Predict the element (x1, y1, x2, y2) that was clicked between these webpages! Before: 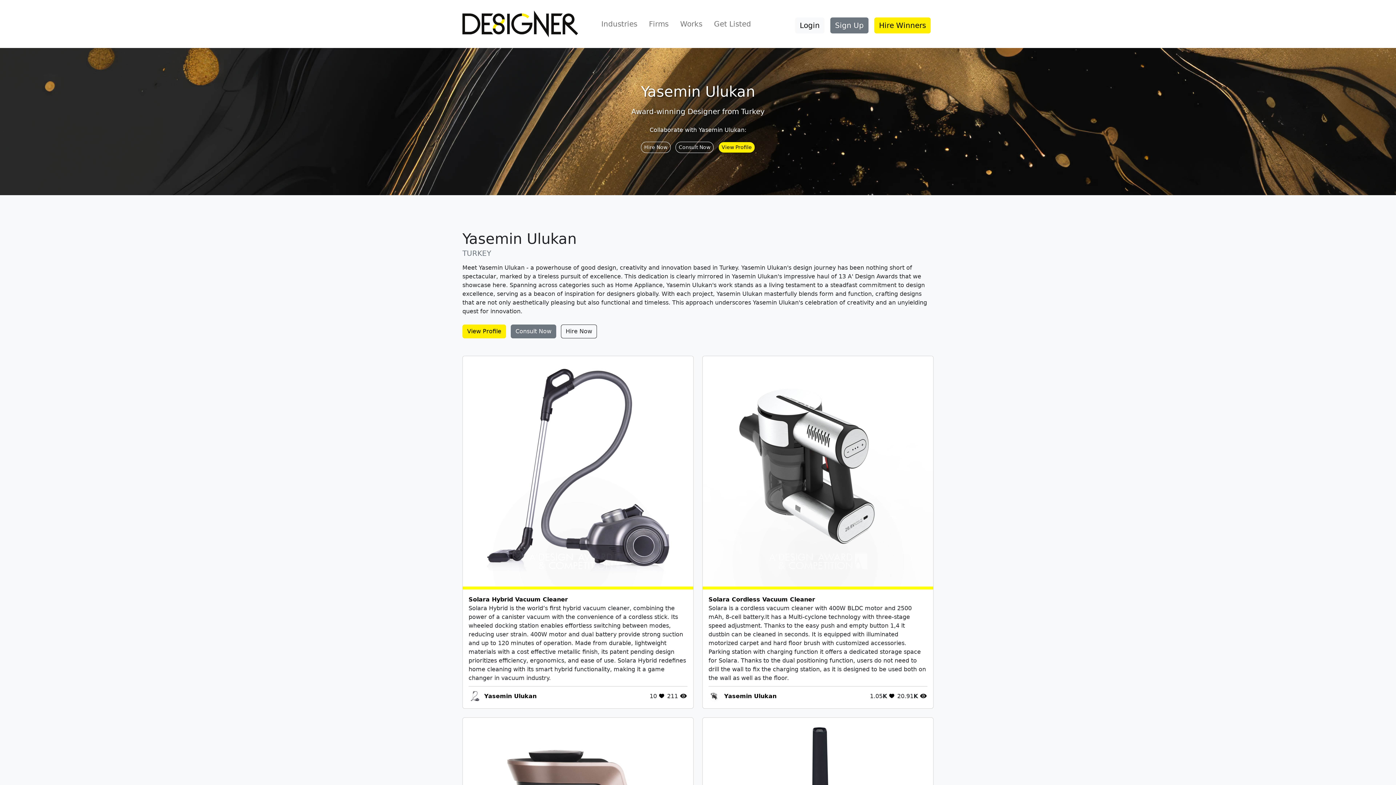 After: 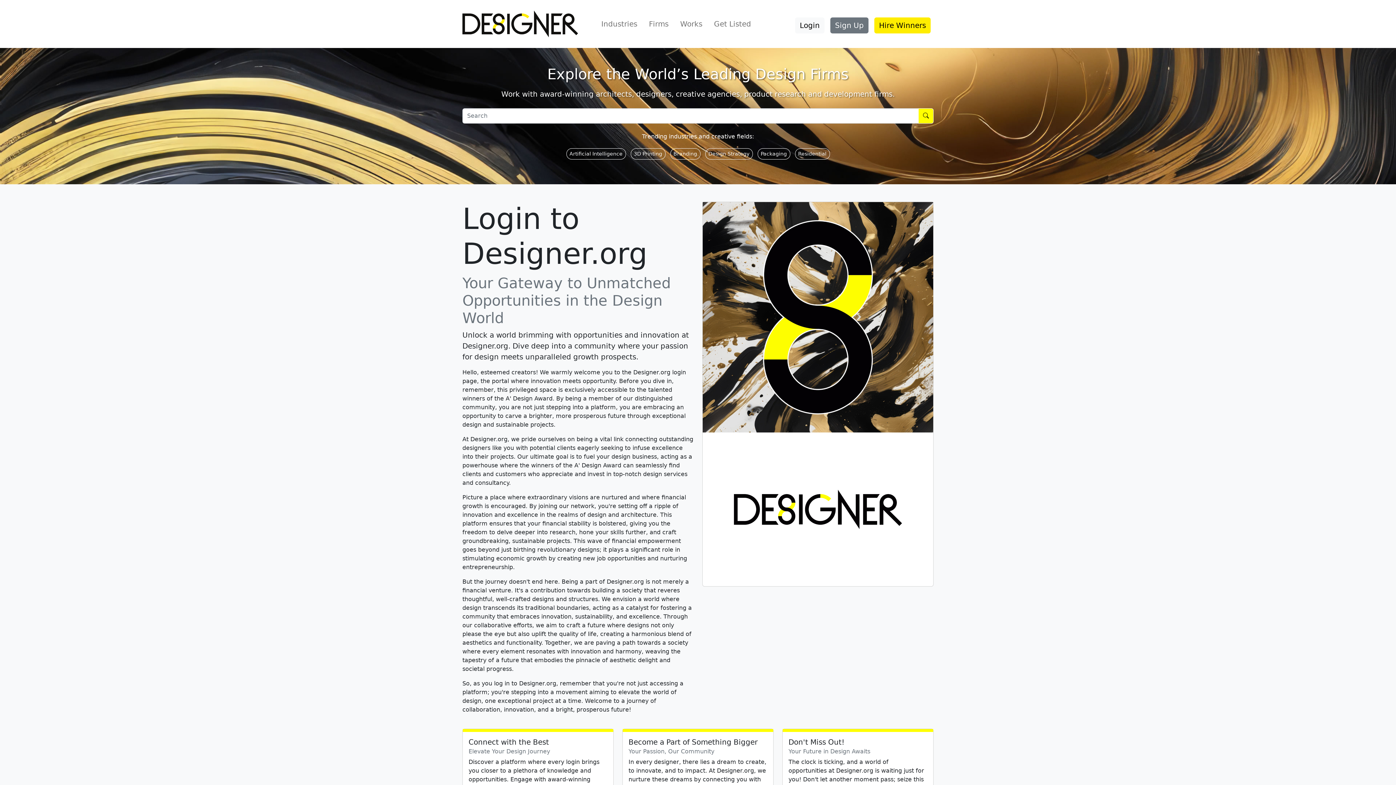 Action: bbox: (795, 17, 824, 33) label: Login